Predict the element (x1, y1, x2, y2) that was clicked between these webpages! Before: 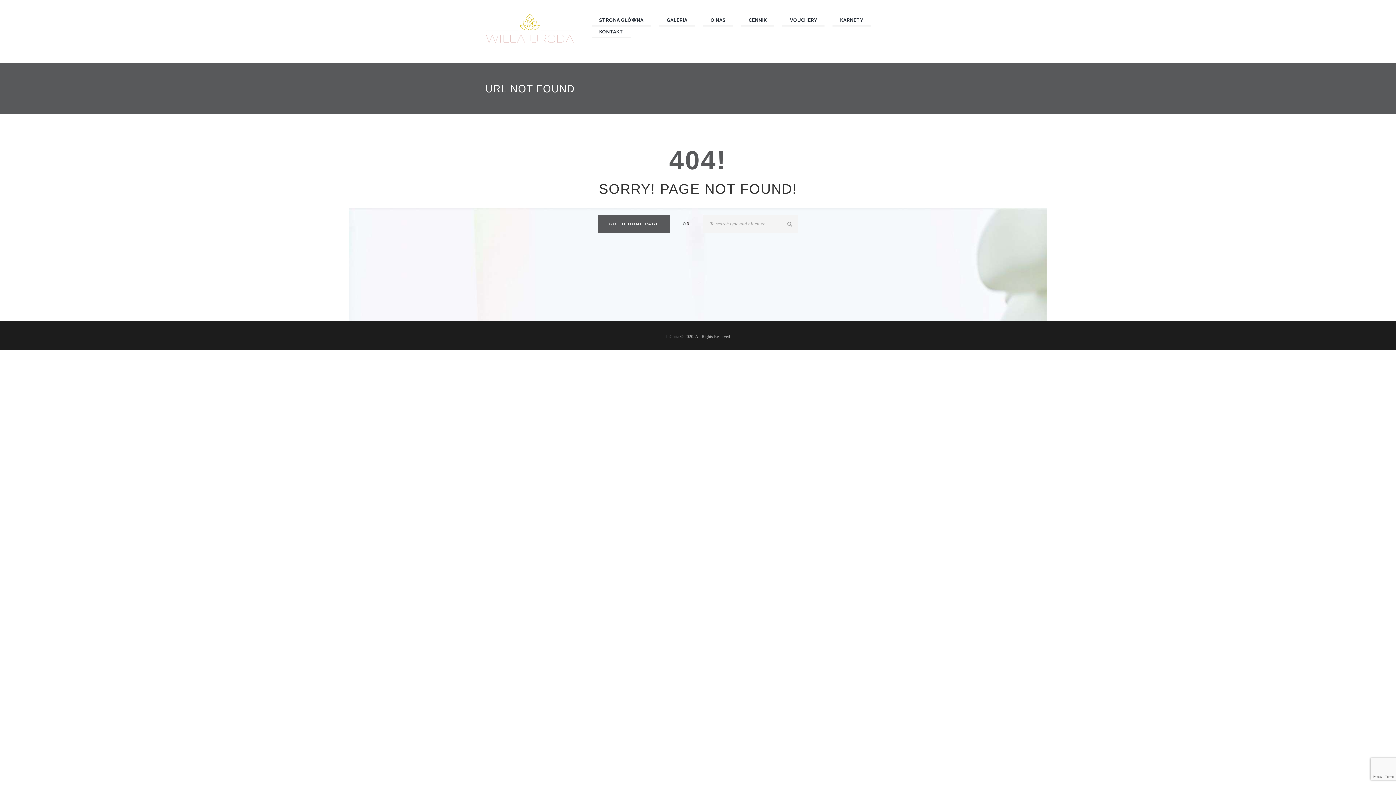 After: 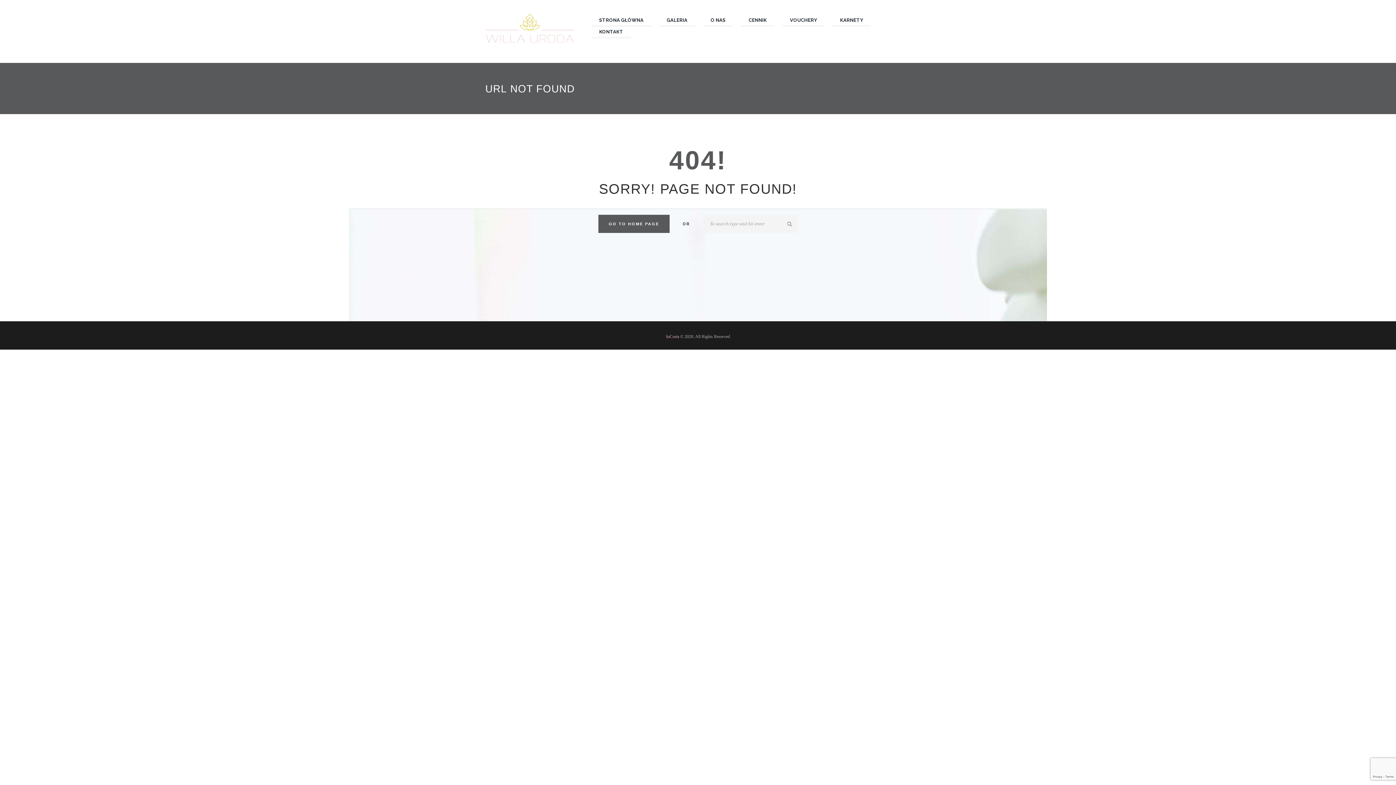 Action: bbox: (666, 334, 679, 339) label: InCorta